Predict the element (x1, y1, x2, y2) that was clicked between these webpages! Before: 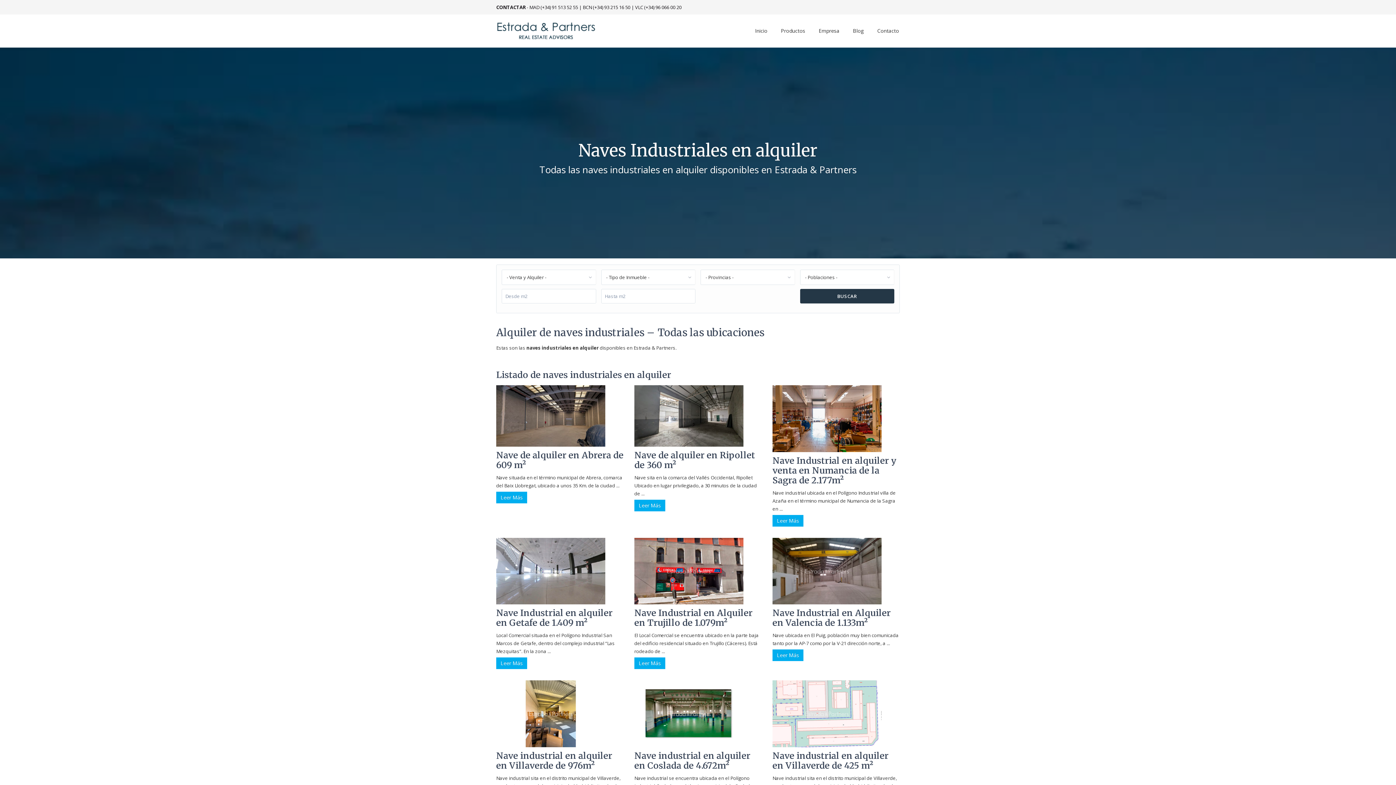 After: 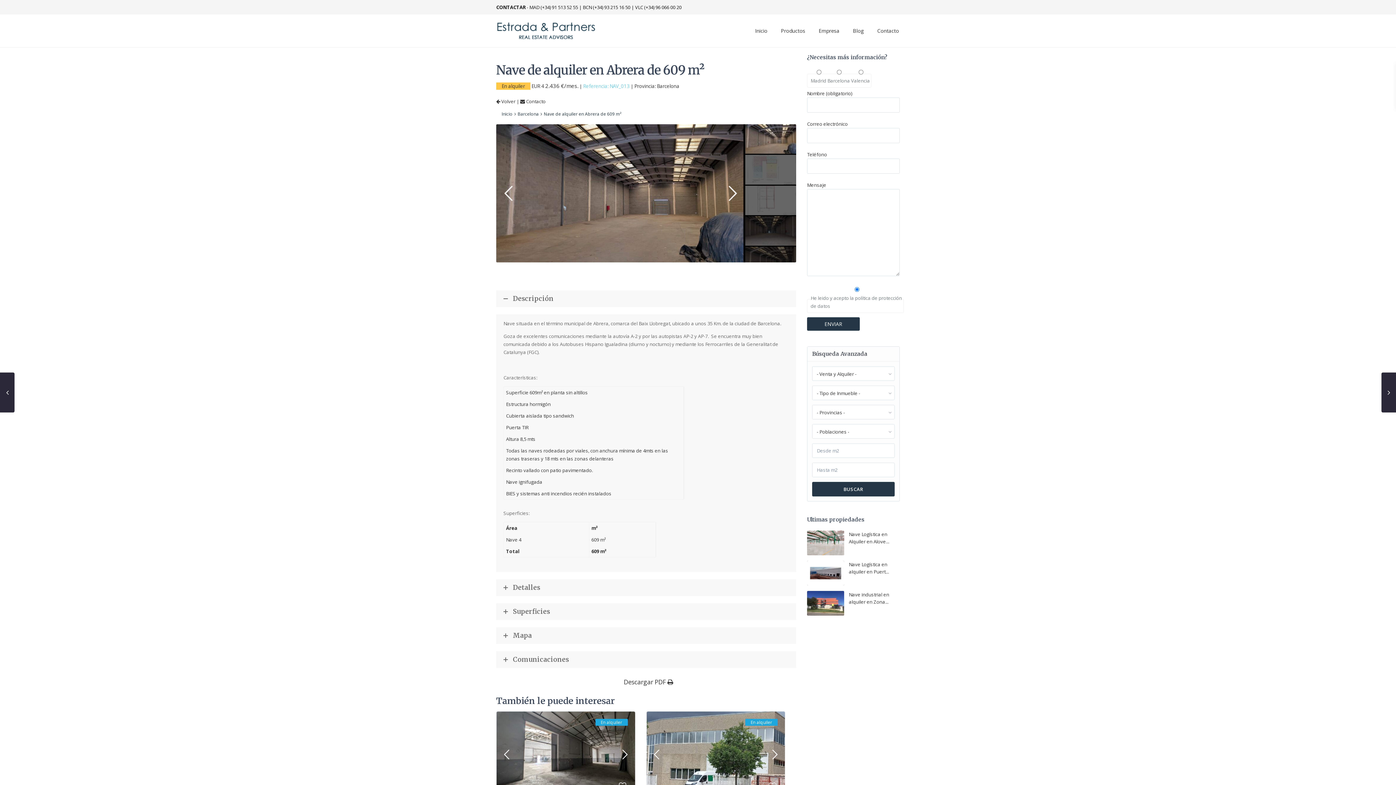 Action: bbox: (496, 414, 605, 420)